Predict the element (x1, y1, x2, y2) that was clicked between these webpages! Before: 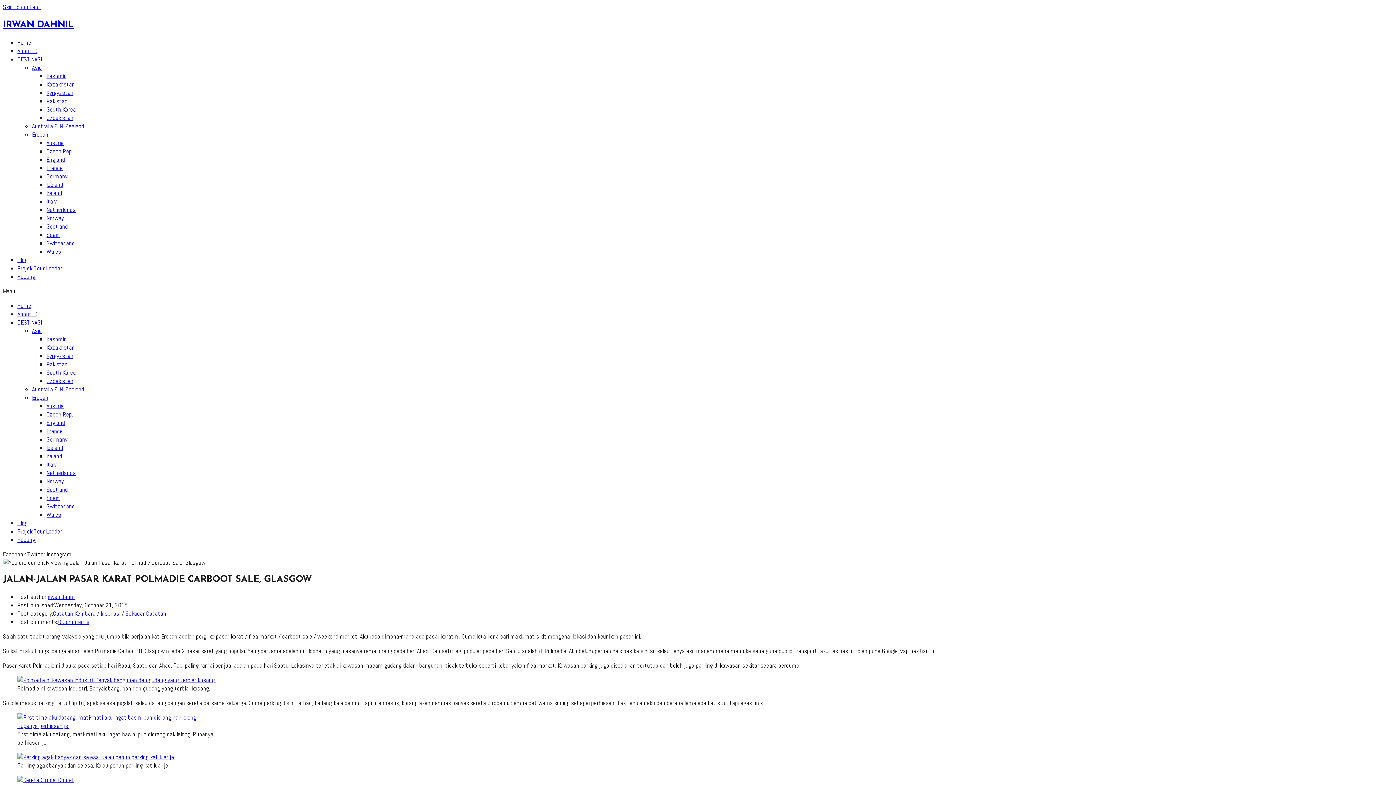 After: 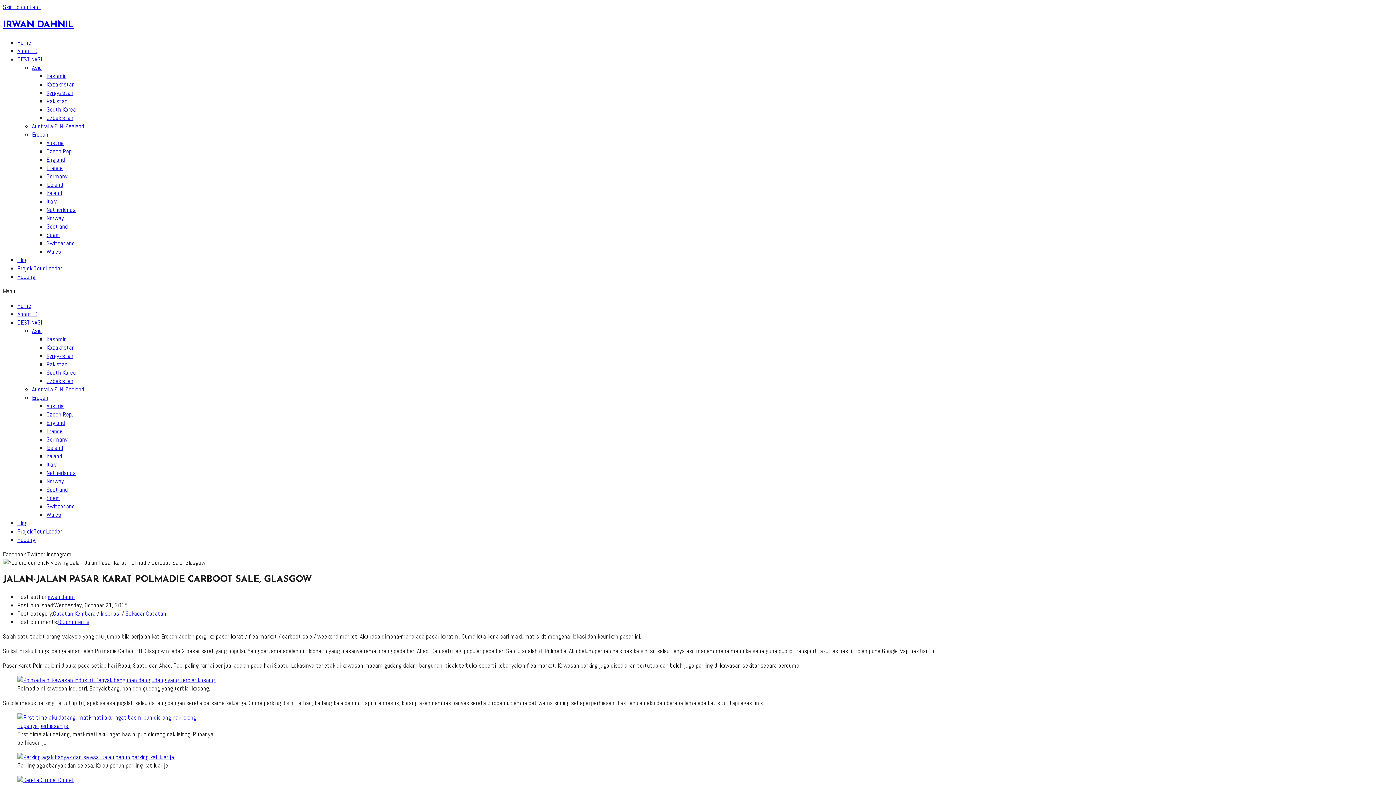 Action: bbox: (46, 113, 73, 121) label: Uzbekistan